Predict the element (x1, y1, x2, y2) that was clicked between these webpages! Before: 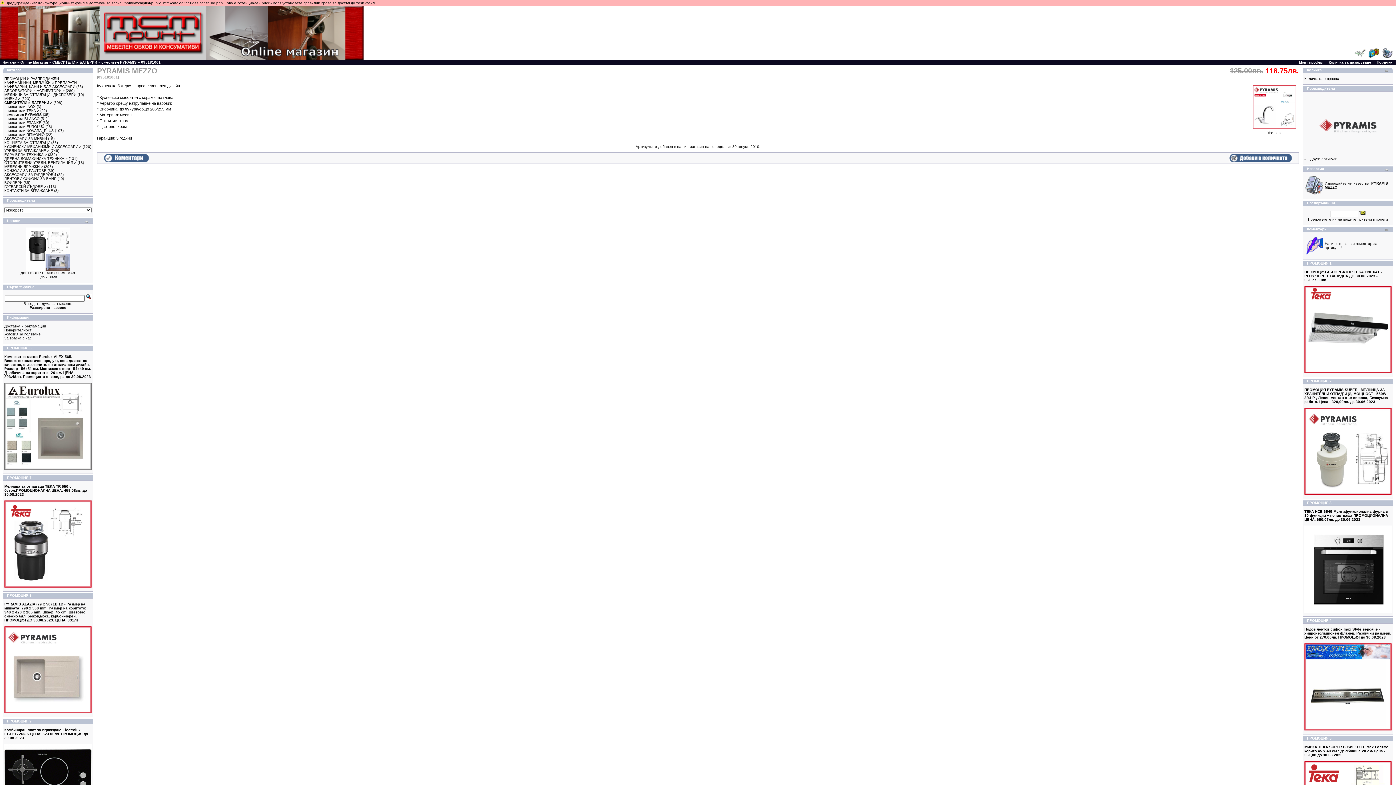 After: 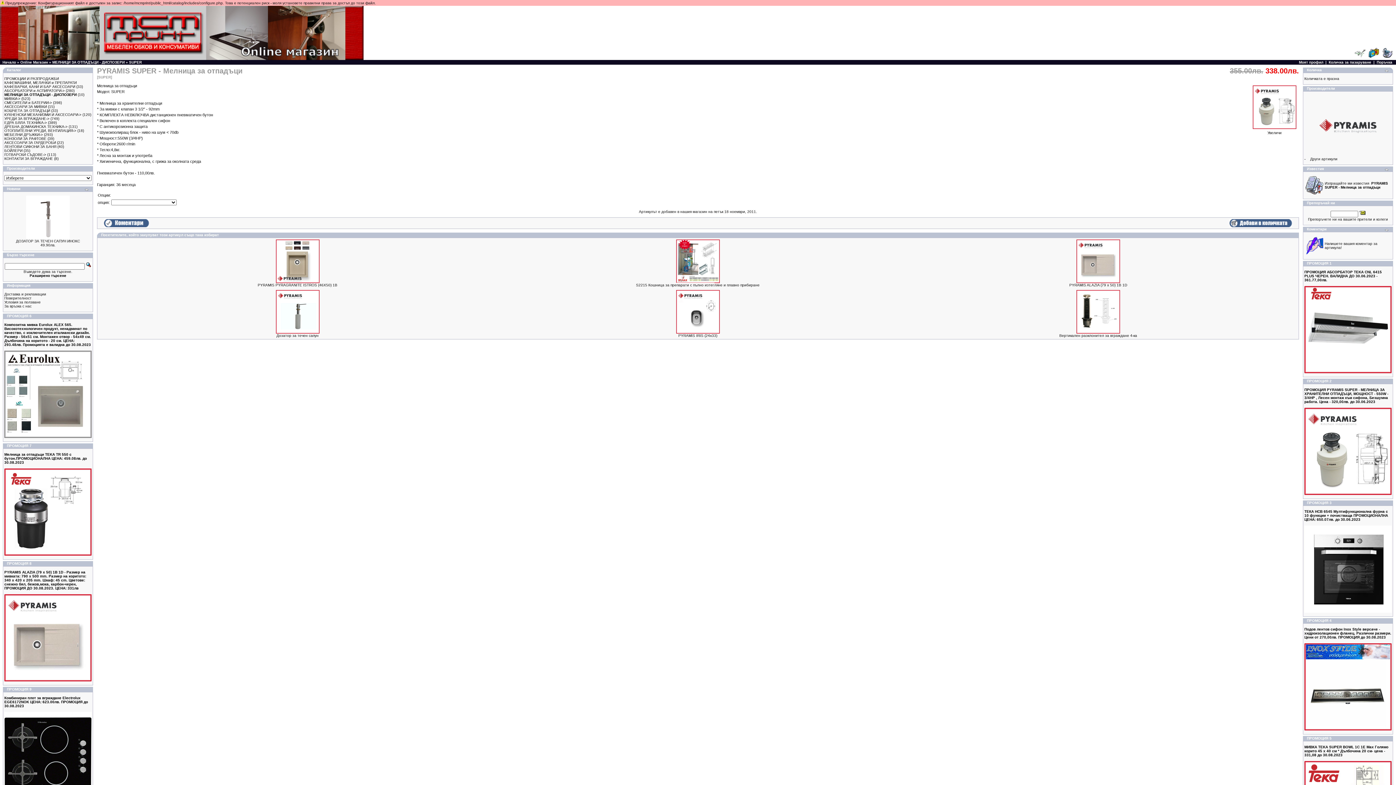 Action: label: ПРОМОЦИЯ PYRAMIS SUPER - МЕЛНИЦА ЗА ХРАНИТЕЛНИ ОТПАДЪЦИ, МОЩНОСТ - 550W - 3/4HP , Лесен монтаж към сифона, Безшумна работа. Цена - 320,00лв. до 30.06.2023

 bbox: (1304, 388, 1392, 496)